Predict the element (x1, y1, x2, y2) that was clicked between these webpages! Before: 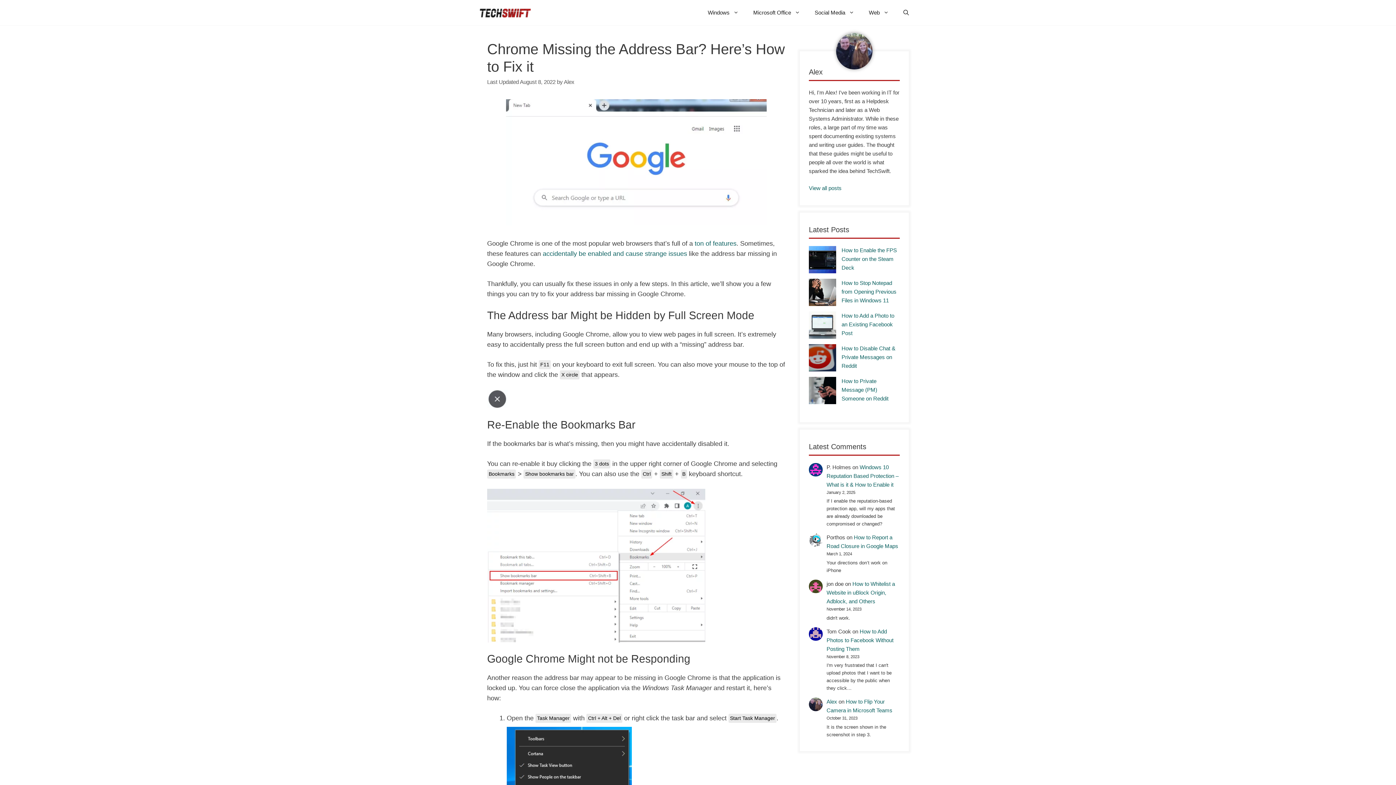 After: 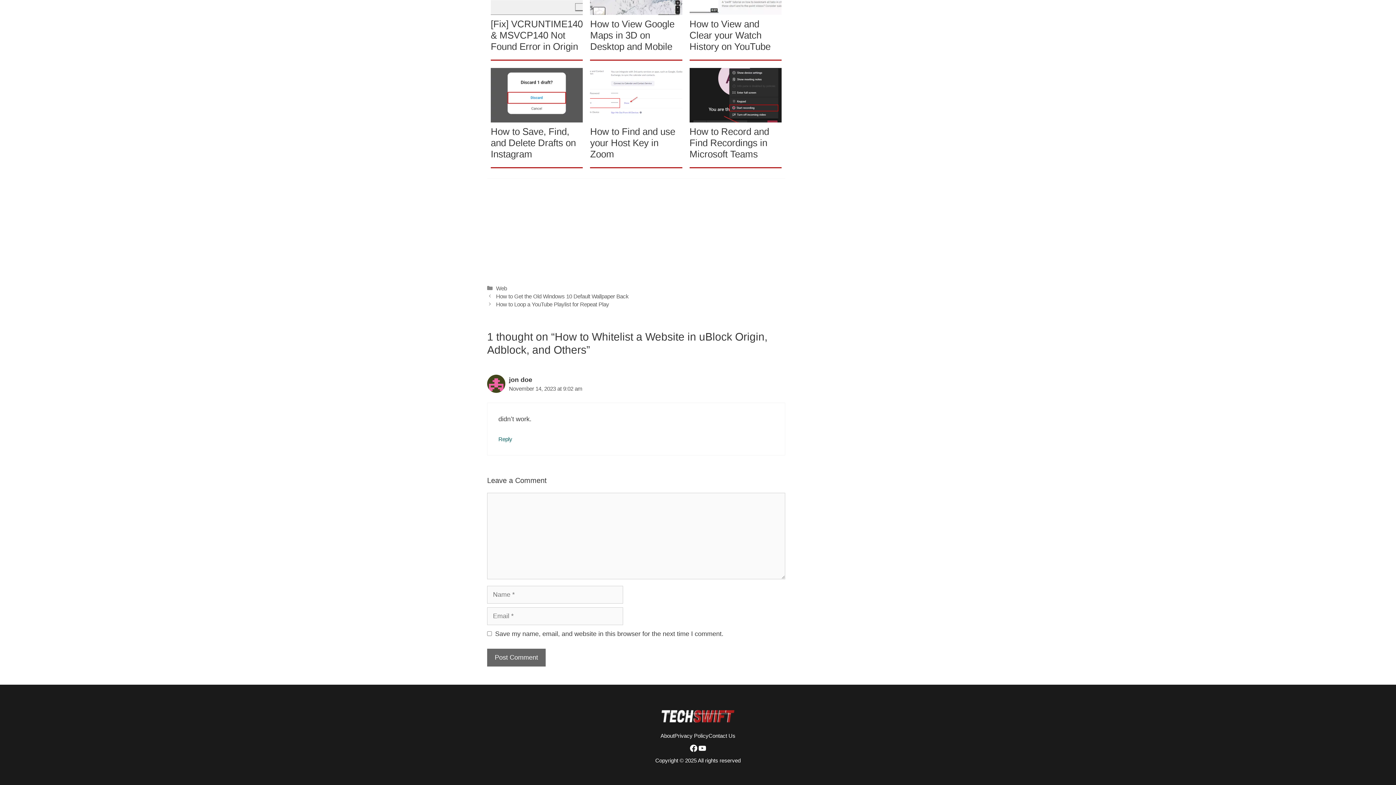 Action: bbox: (826, 581, 895, 604) label: How to Whitelist a Website in uBlock Origin, Adblock, and Others